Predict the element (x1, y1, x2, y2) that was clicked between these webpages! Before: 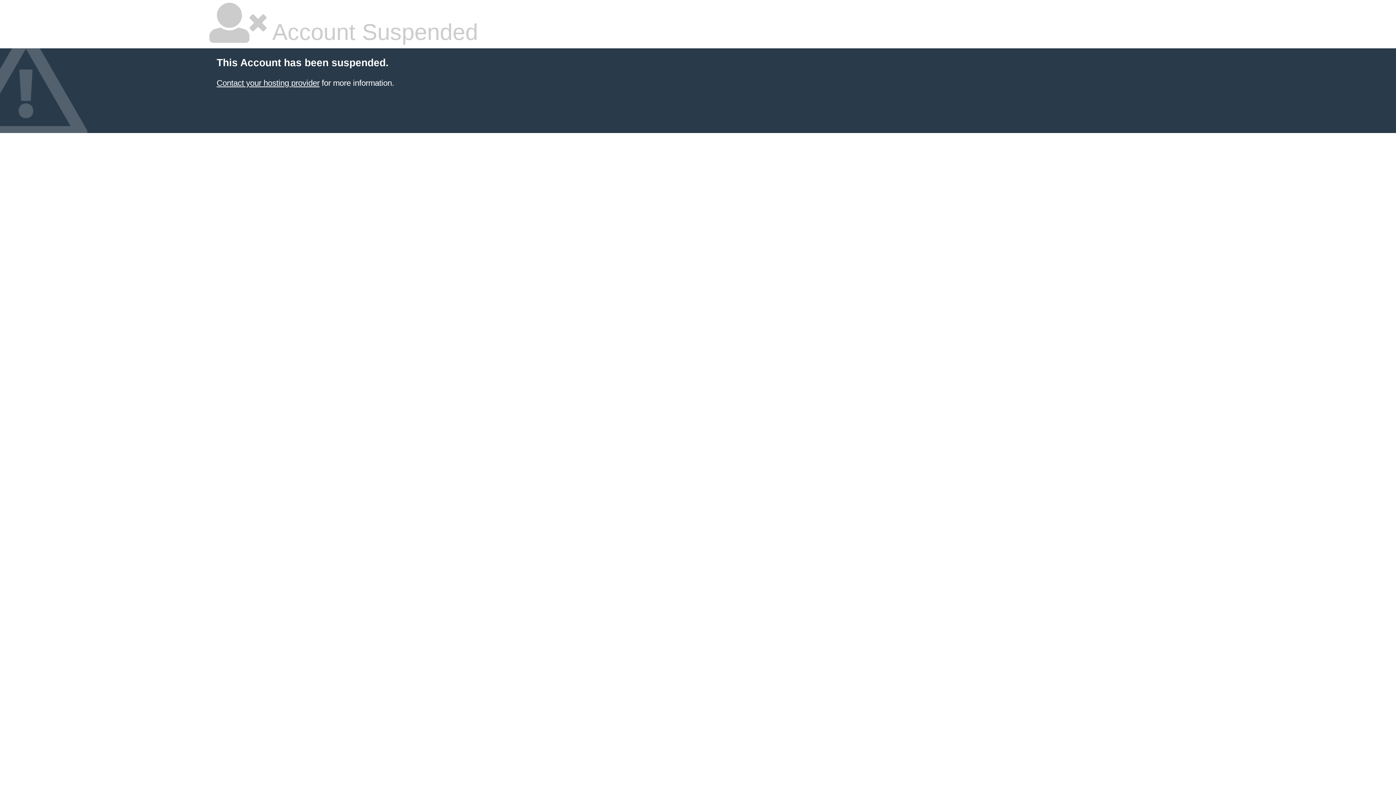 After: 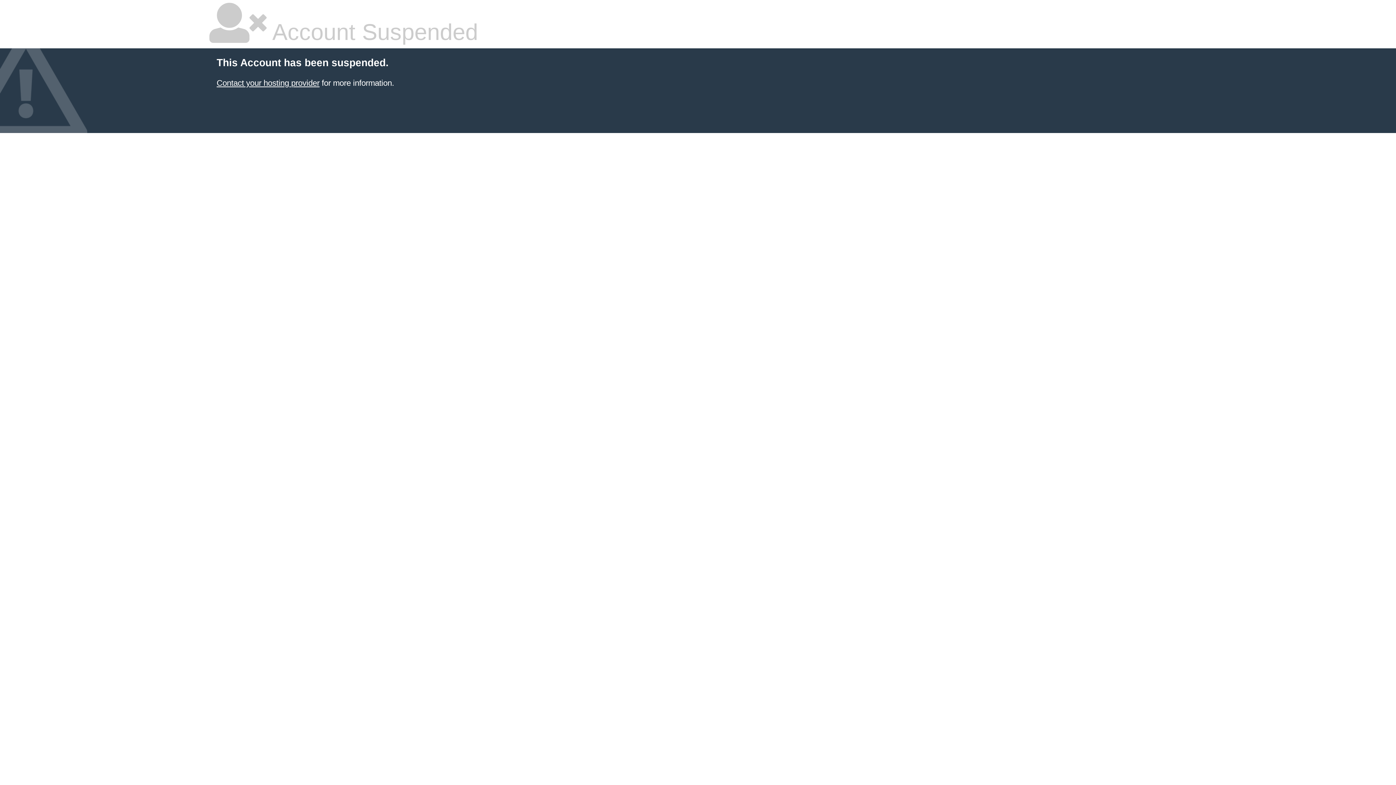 Action: label: Contact your hosting provider bbox: (216, 78, 319, 87)